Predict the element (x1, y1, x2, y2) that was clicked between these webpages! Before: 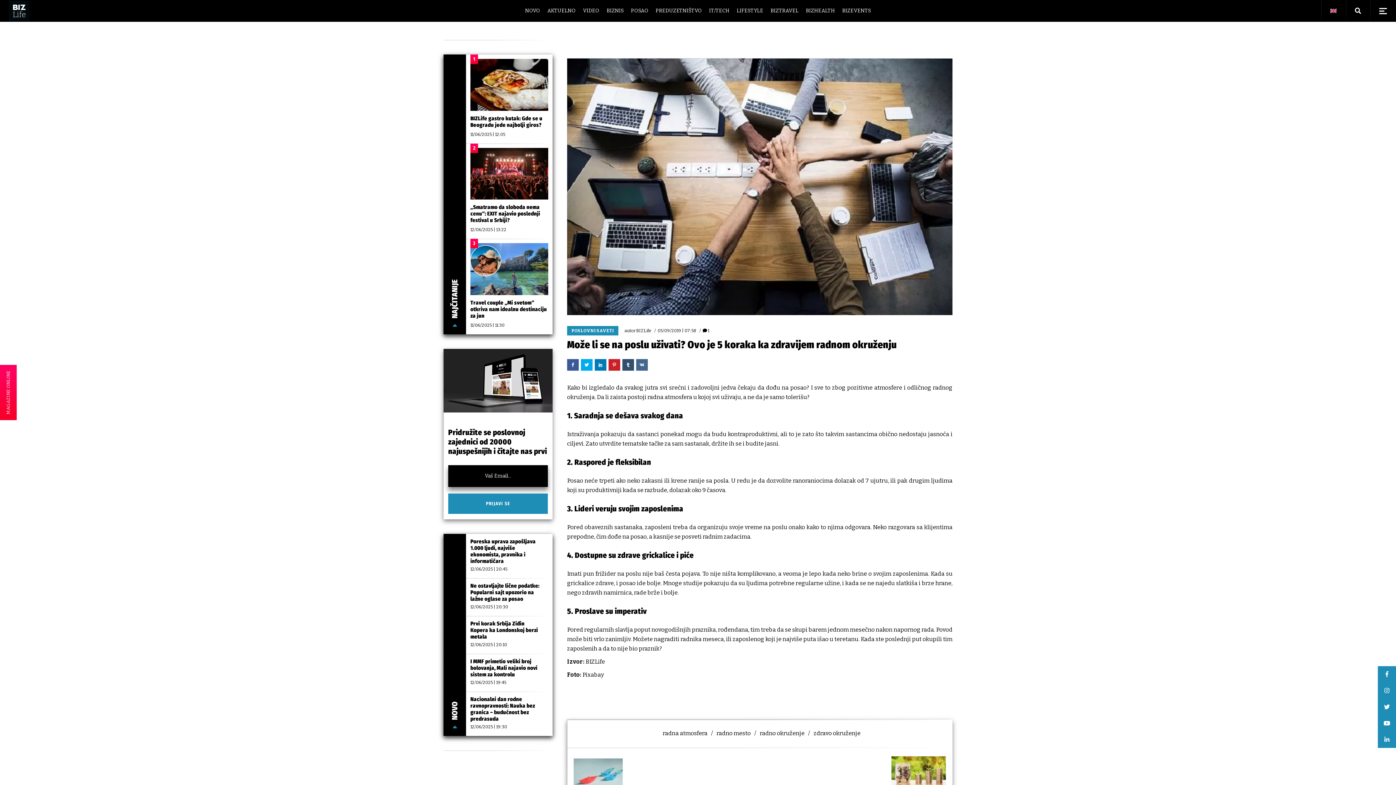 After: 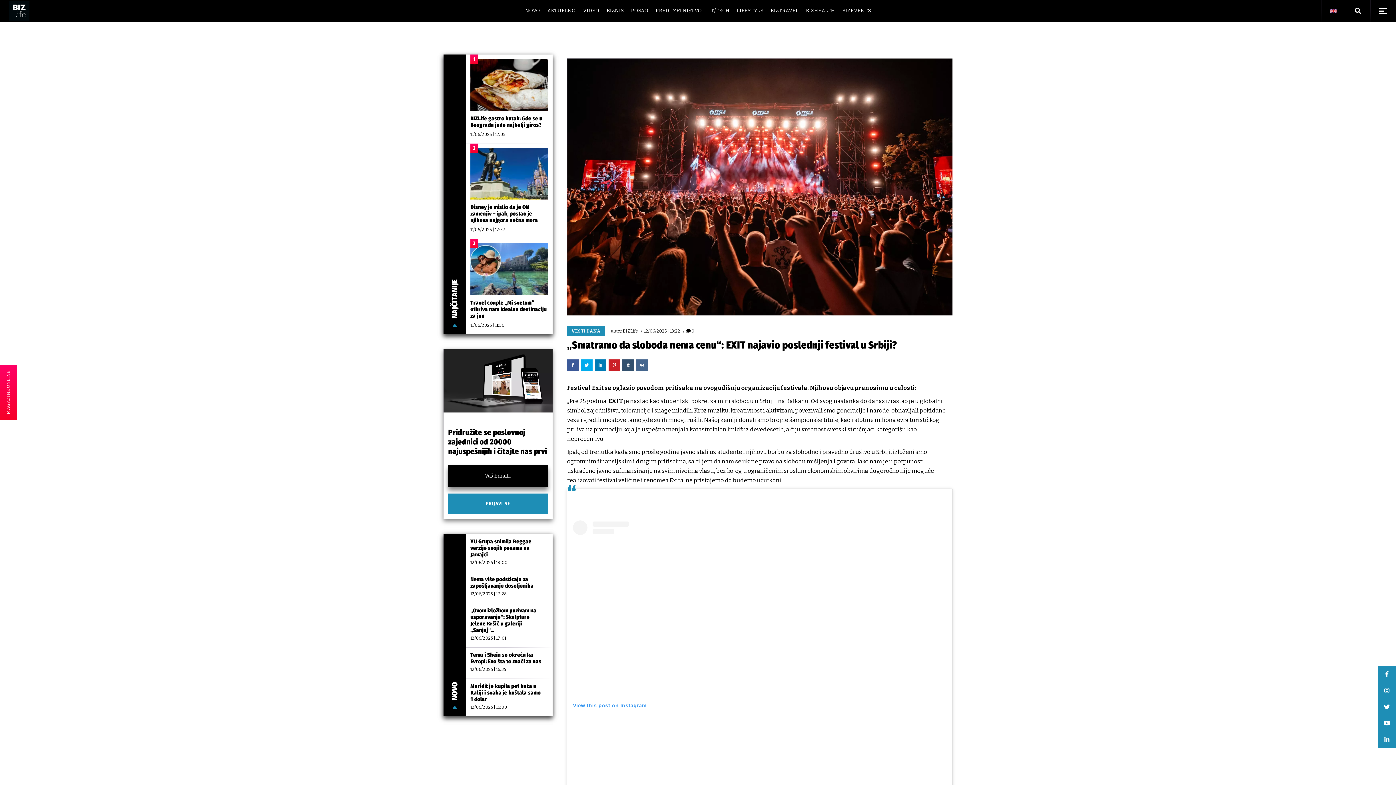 Action: bbox: (470, 204, 540, 223) label: „Smatramo da sloboda nema cenu“: EXIT najavio poslednji festival u Srbiji?